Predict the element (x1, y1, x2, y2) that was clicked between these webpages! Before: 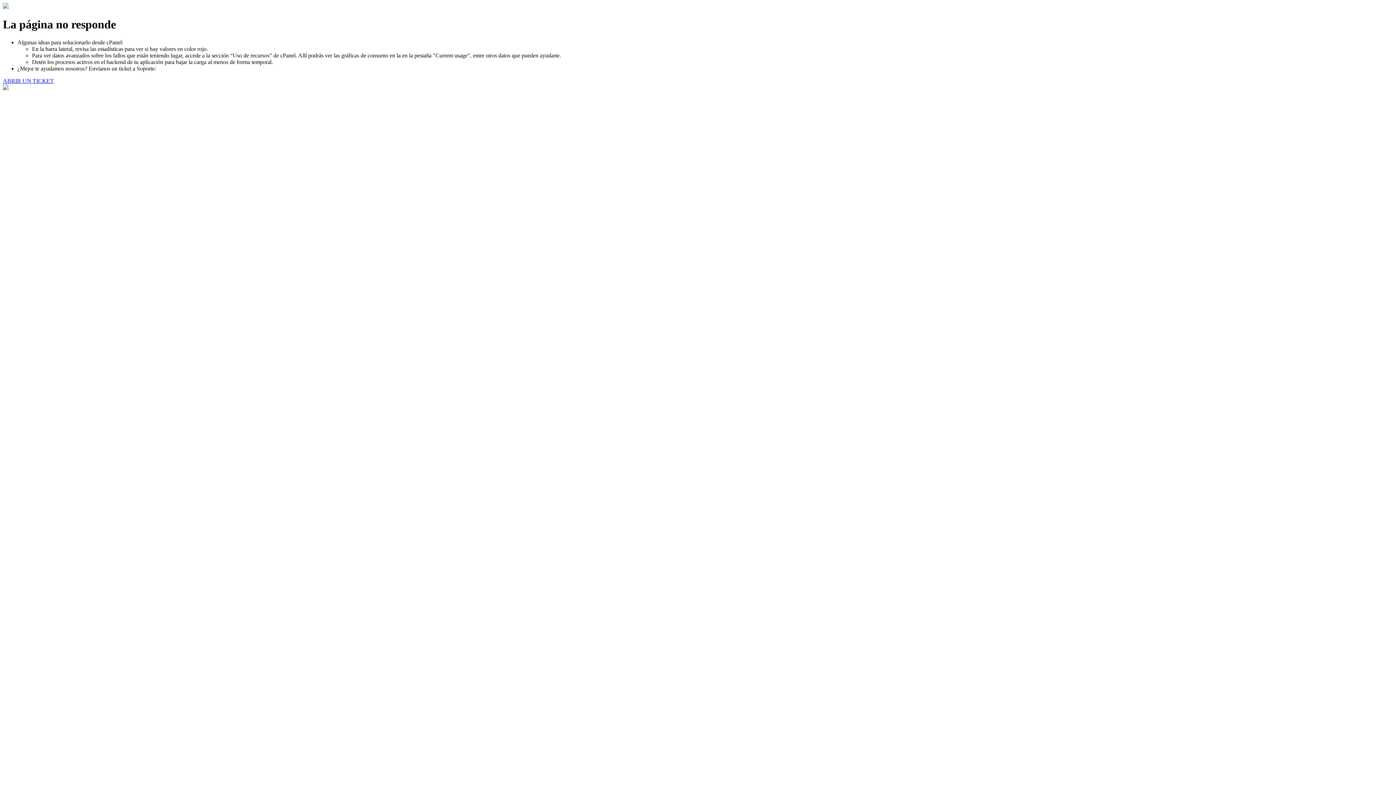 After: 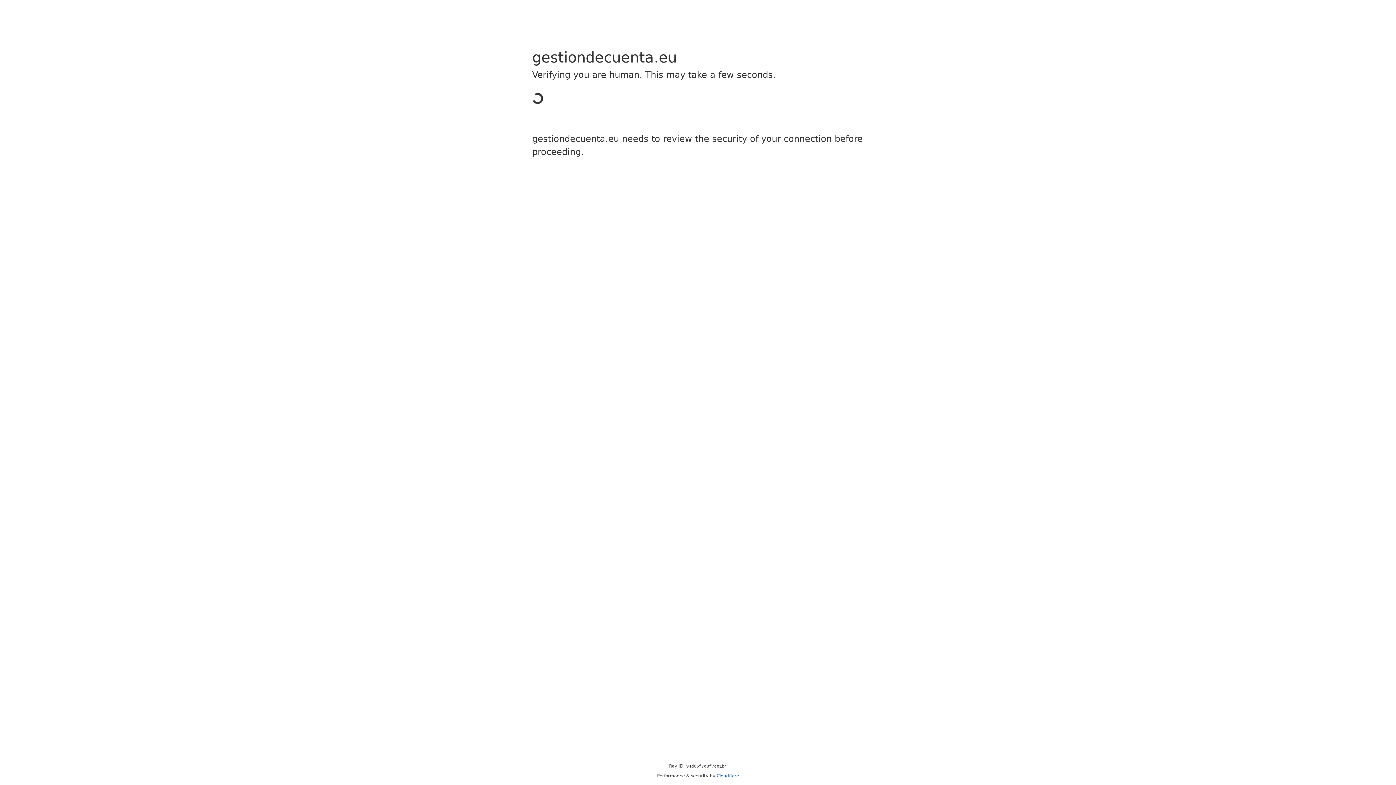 Action: bbox: (2, 77, 53, 83) label: ABRIR UN TICKET